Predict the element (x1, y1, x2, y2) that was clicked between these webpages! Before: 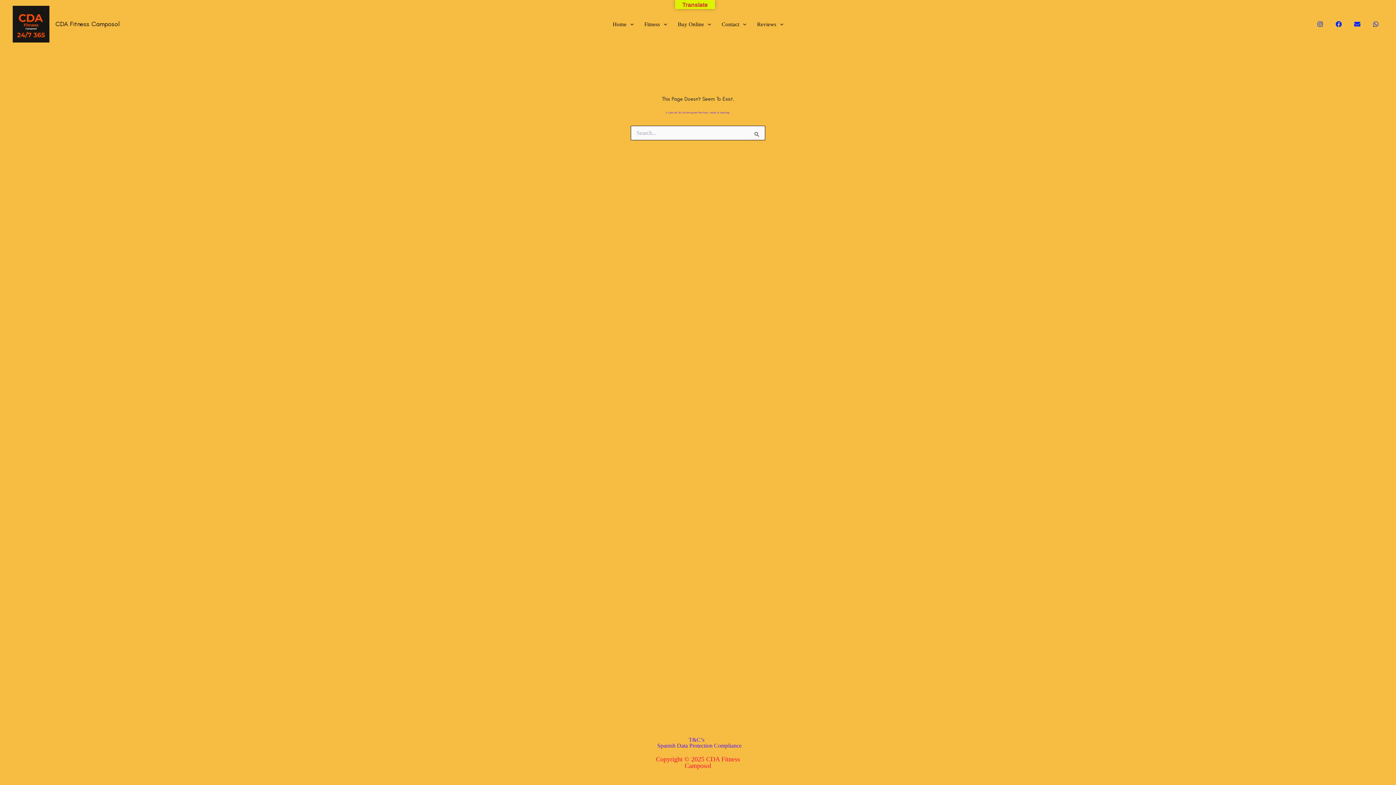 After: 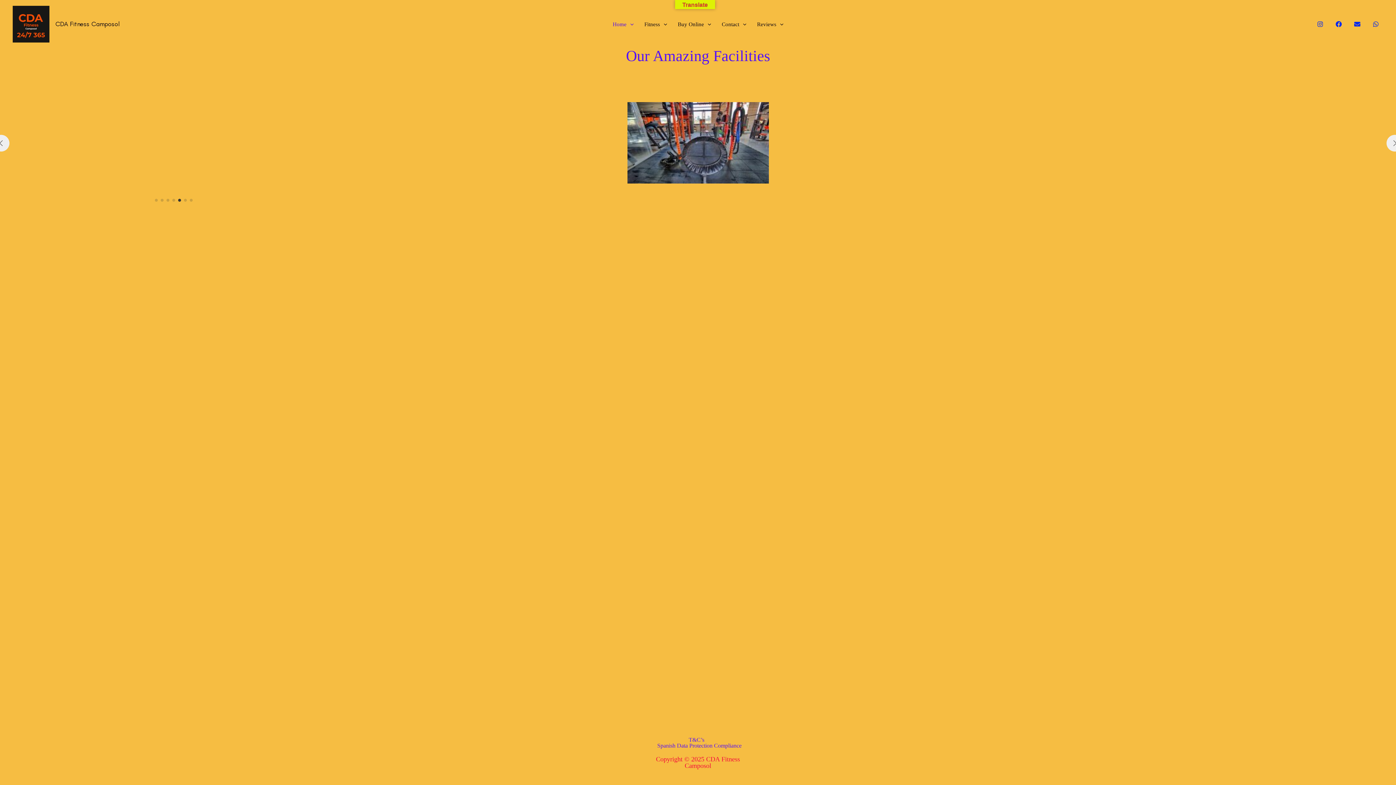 Action: bbox: (55, 20, 119, 28) label: CDA Fitness Camposol